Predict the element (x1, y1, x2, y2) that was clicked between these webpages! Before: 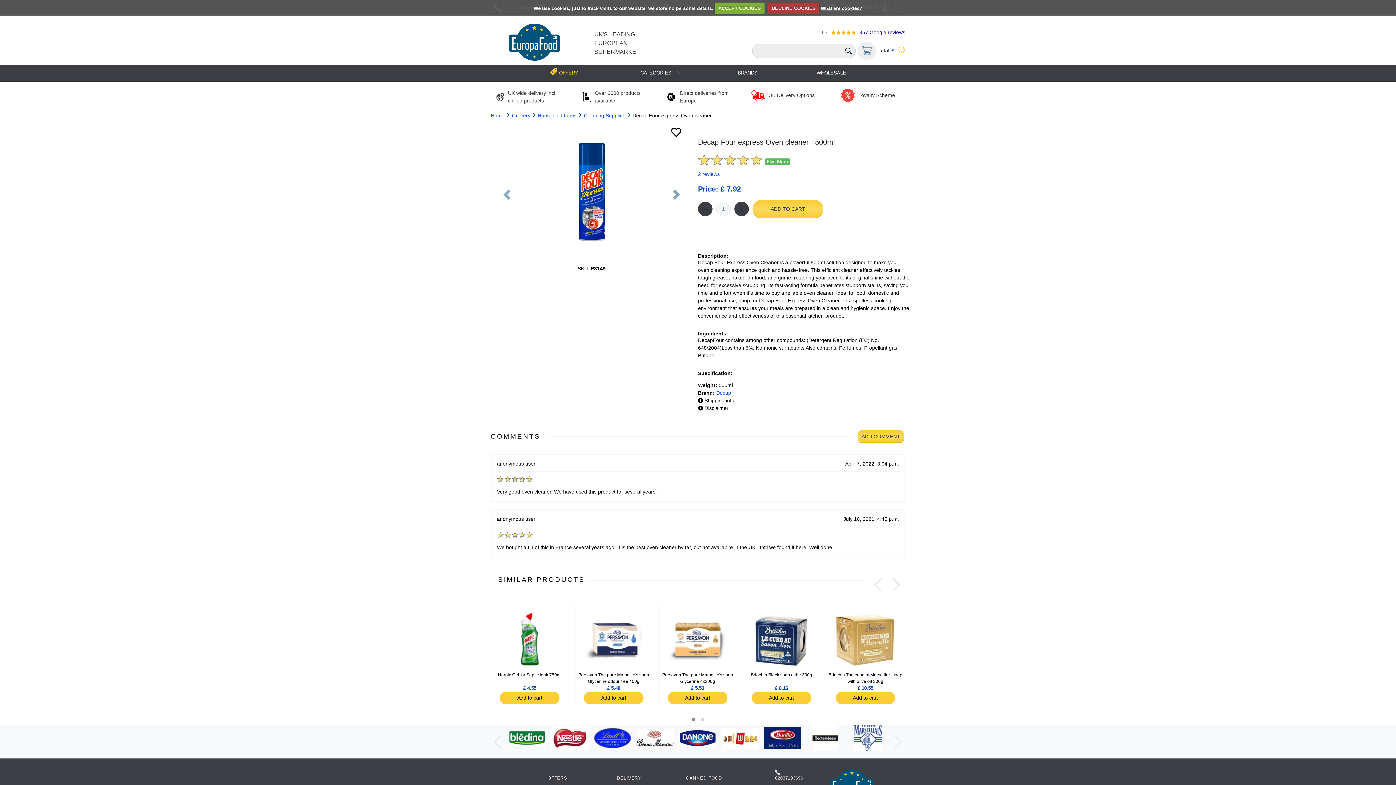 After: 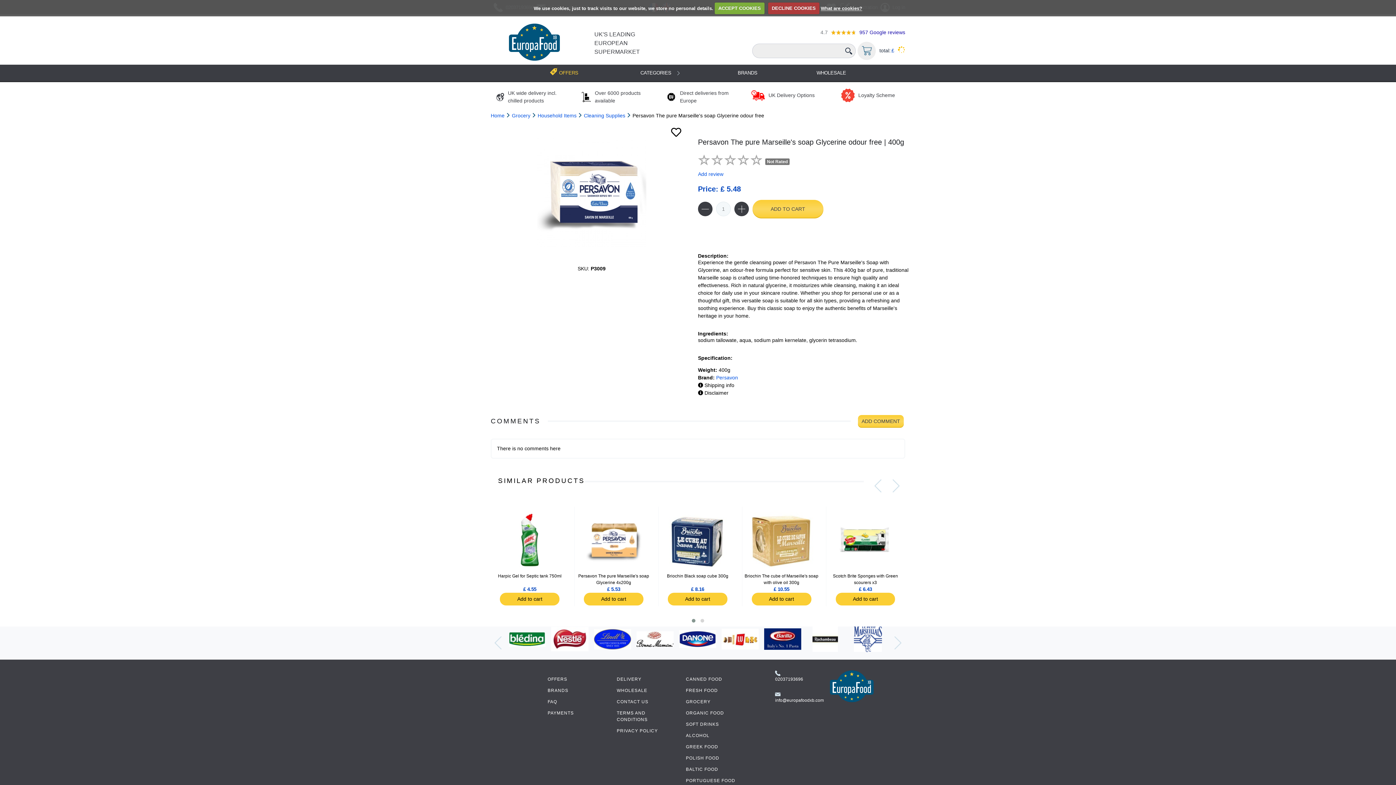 Action: bbox: (585, 606, 642, 672)